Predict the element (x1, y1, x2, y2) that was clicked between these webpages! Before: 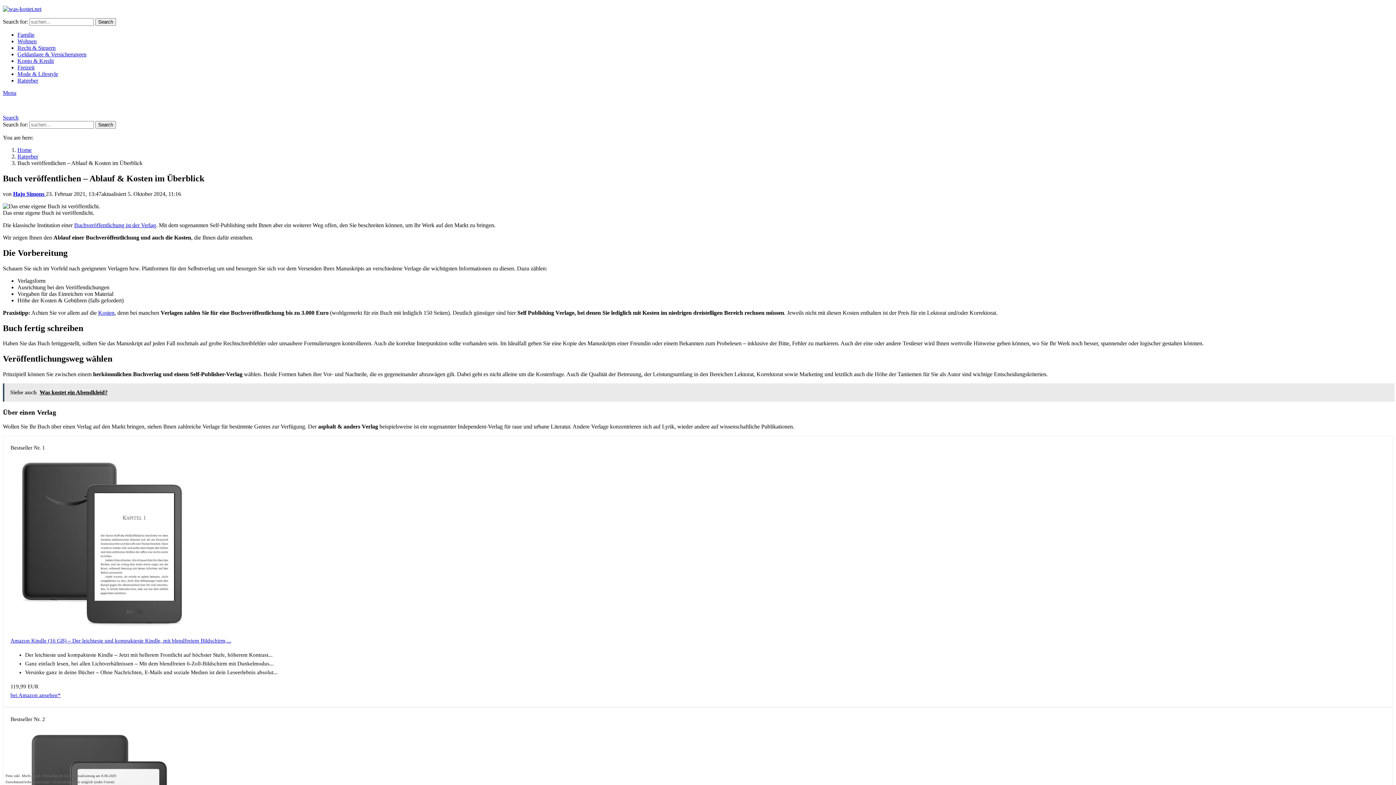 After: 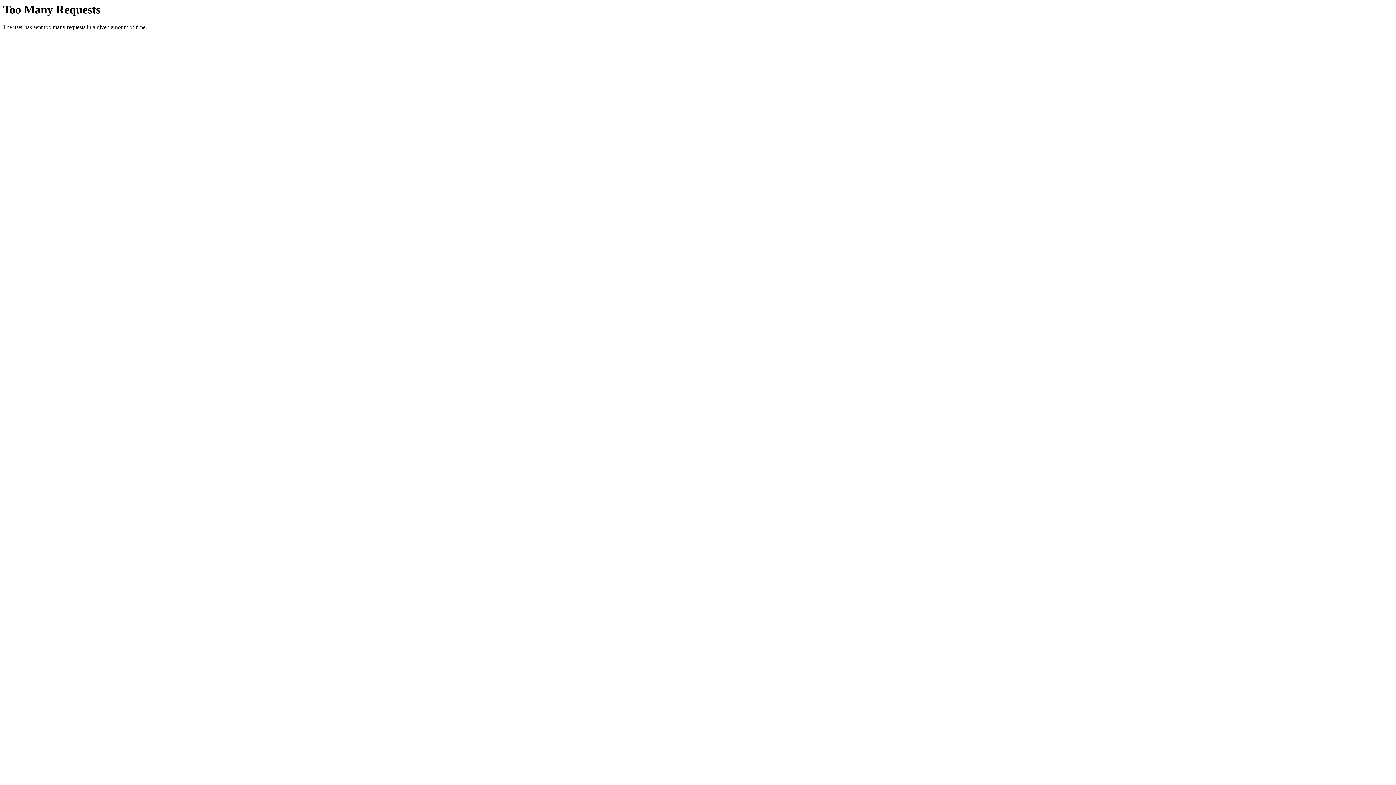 Action: label: Home bbox: (17, 146, 31, 153)